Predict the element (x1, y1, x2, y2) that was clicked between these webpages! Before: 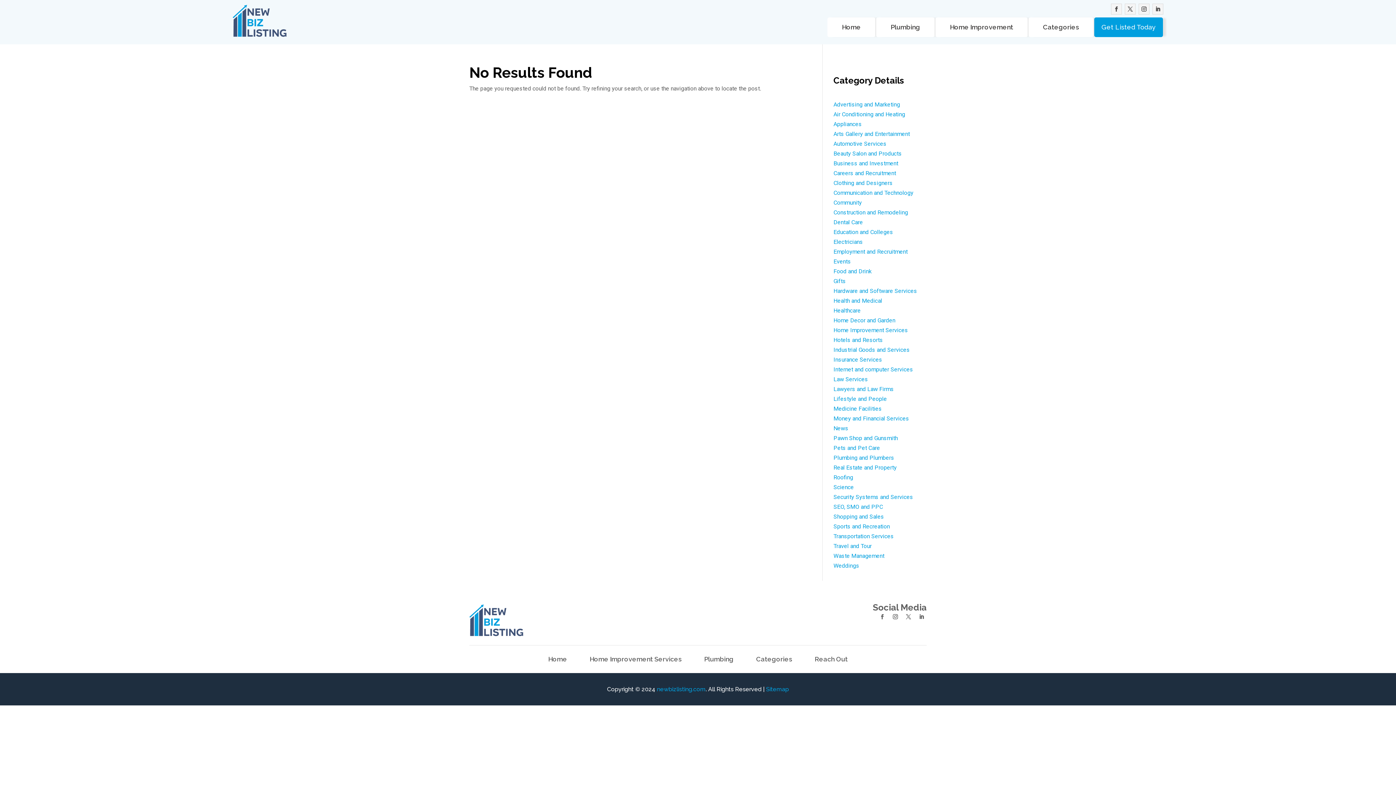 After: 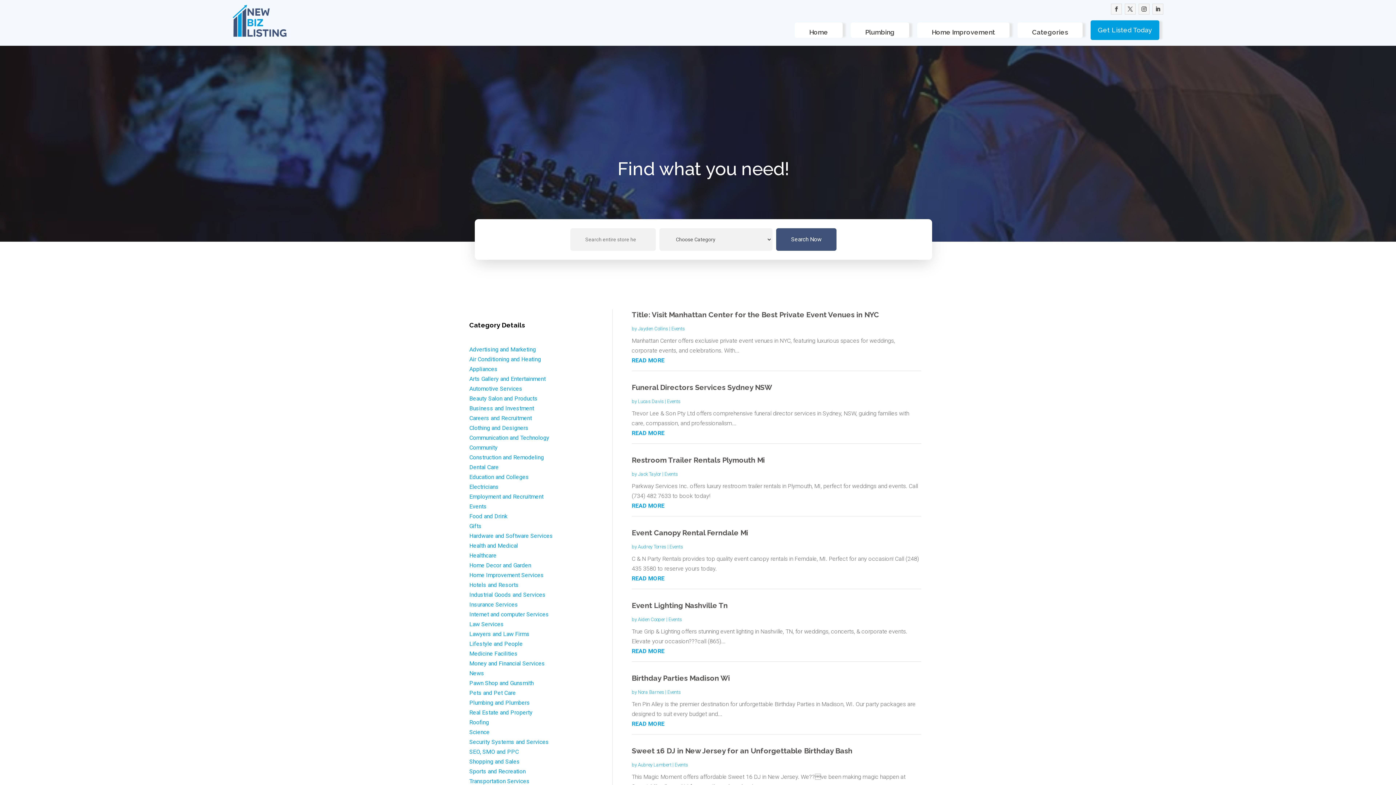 Action: bbox: (833, 258, 851, 264) label: Events